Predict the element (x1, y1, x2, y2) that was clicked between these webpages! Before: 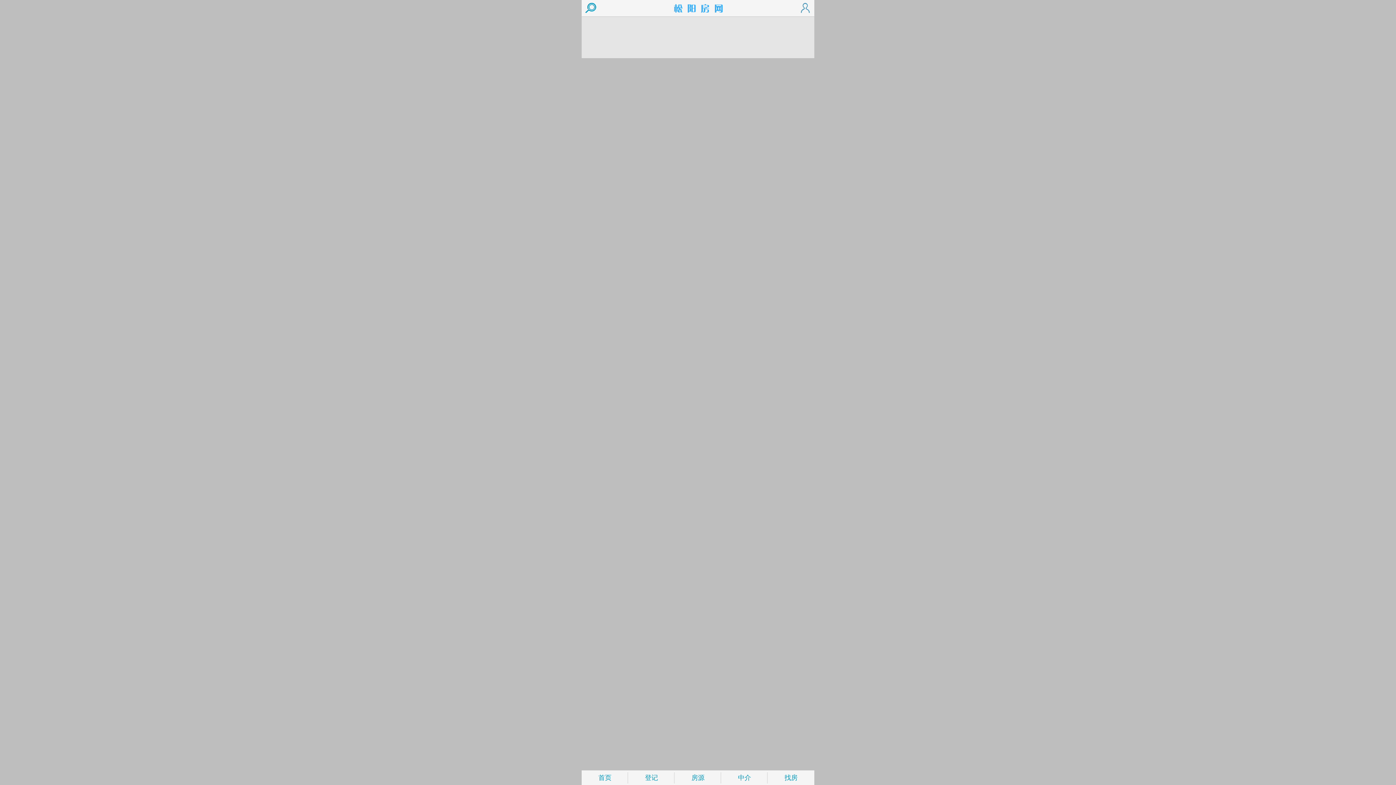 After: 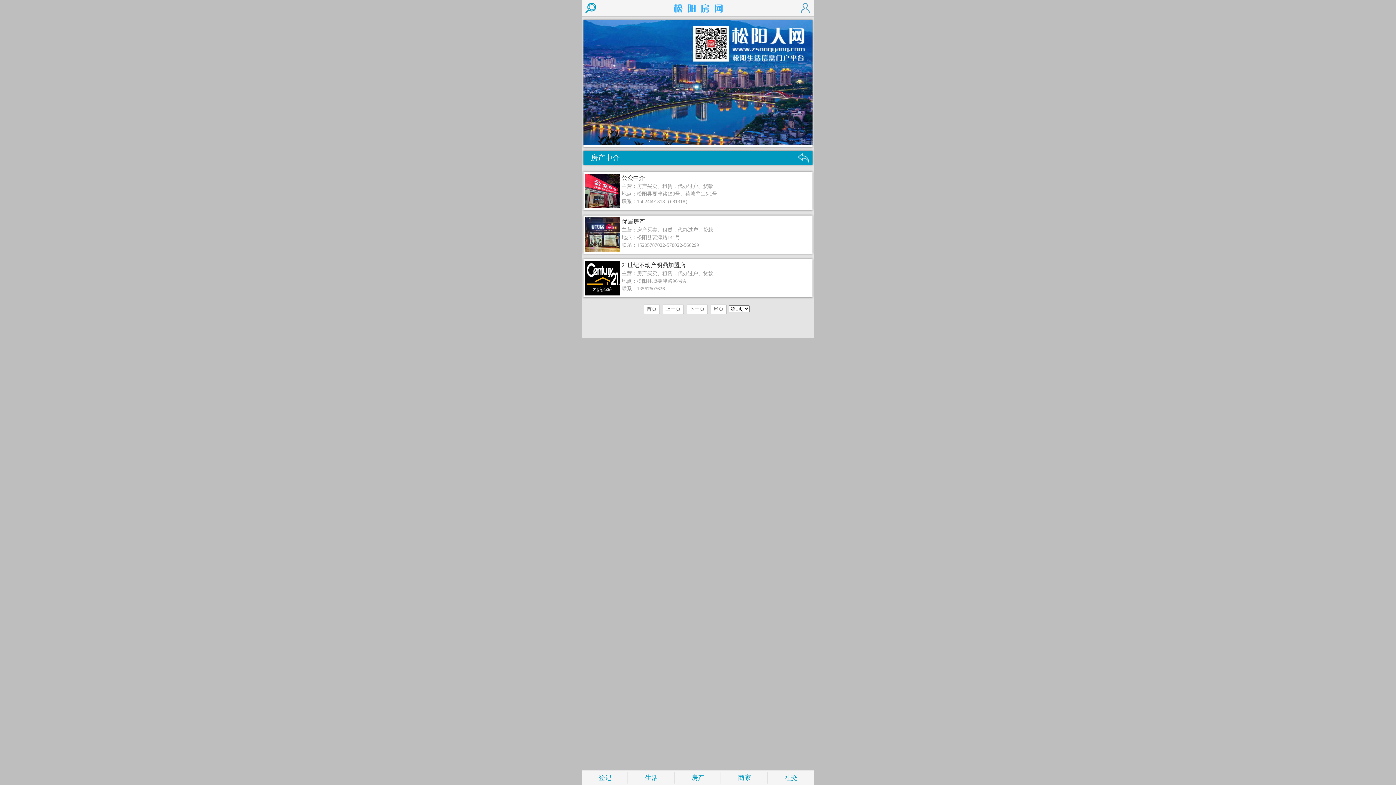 Action: label: 中介 bbox: (721, 770, 768, 785)